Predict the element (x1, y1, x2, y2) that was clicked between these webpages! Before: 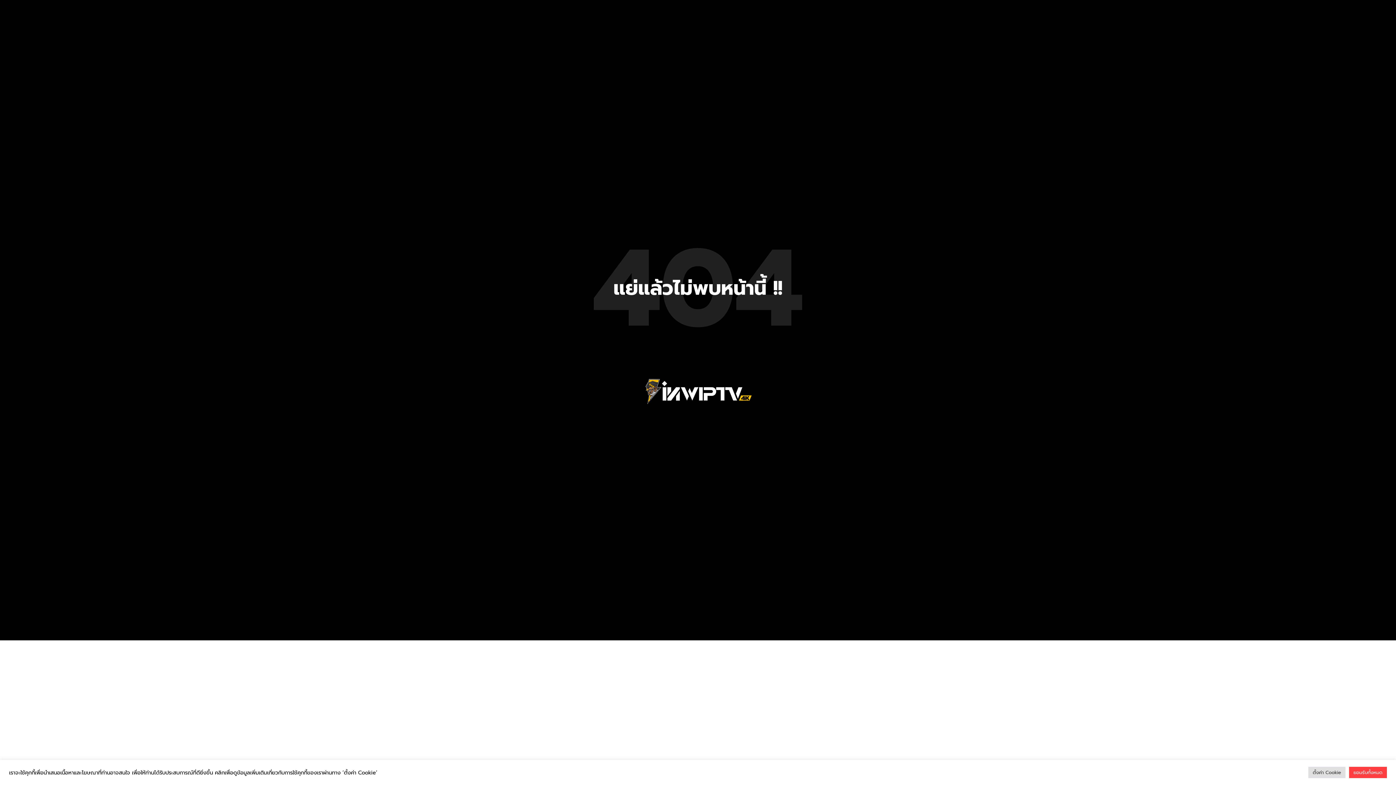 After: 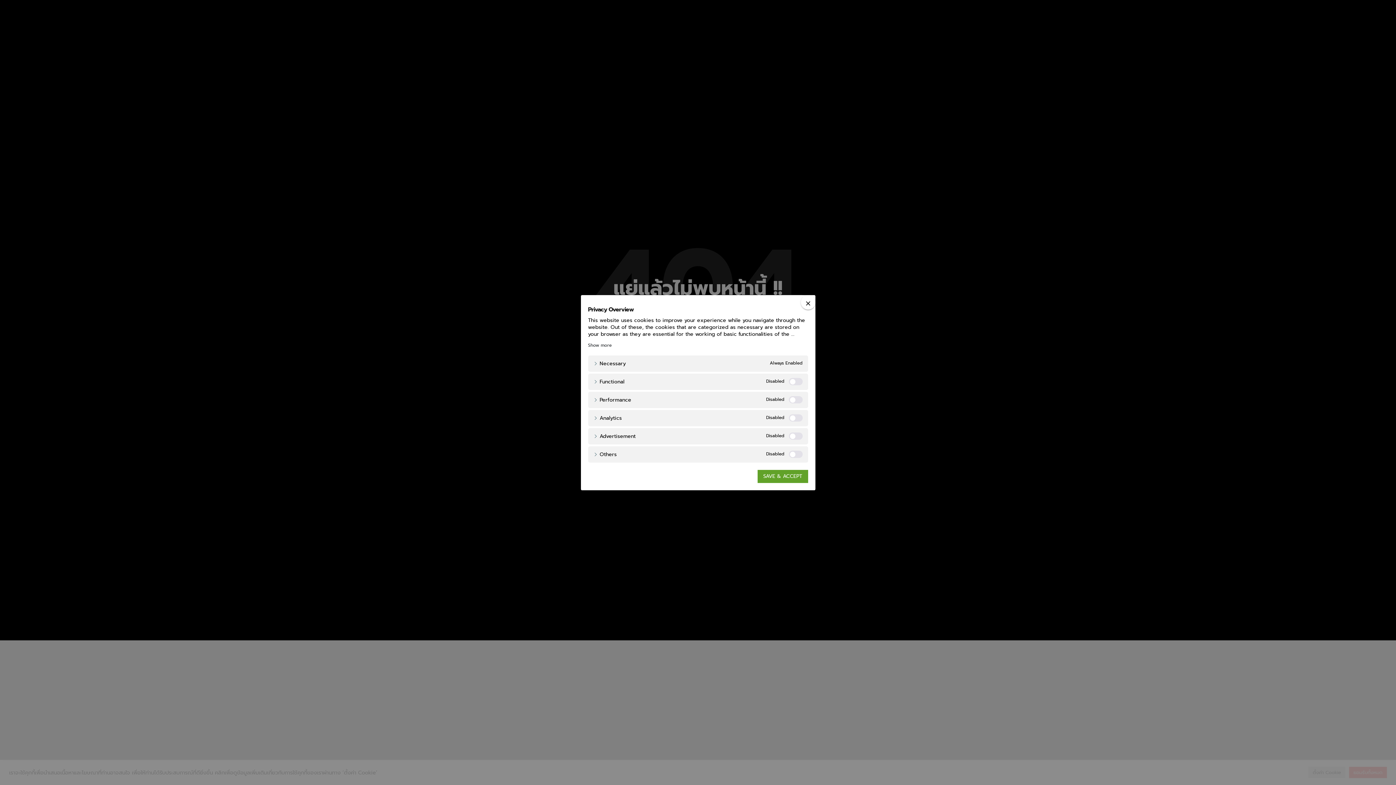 Action: bbox: (1308, 767, 1345, 778) label: ตั้งค่า Cookie